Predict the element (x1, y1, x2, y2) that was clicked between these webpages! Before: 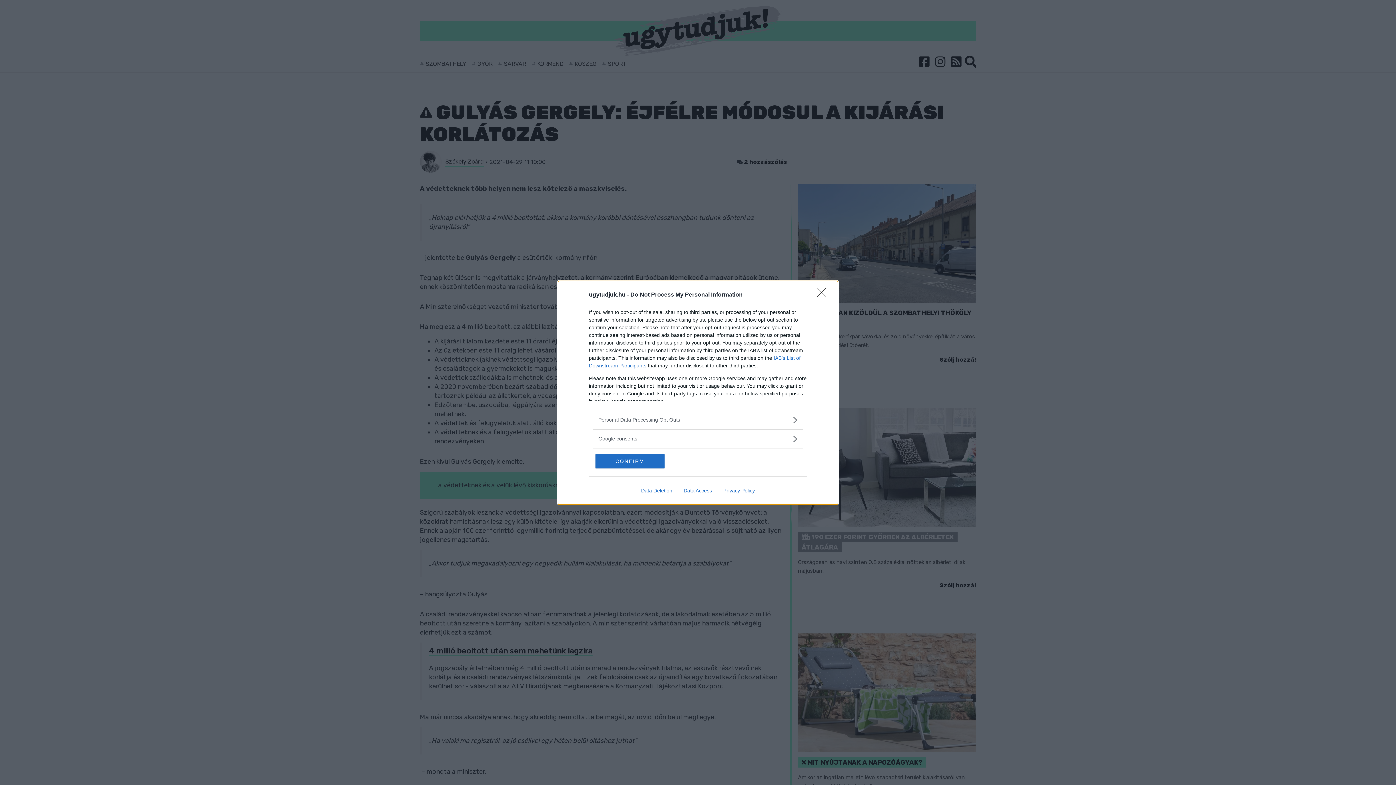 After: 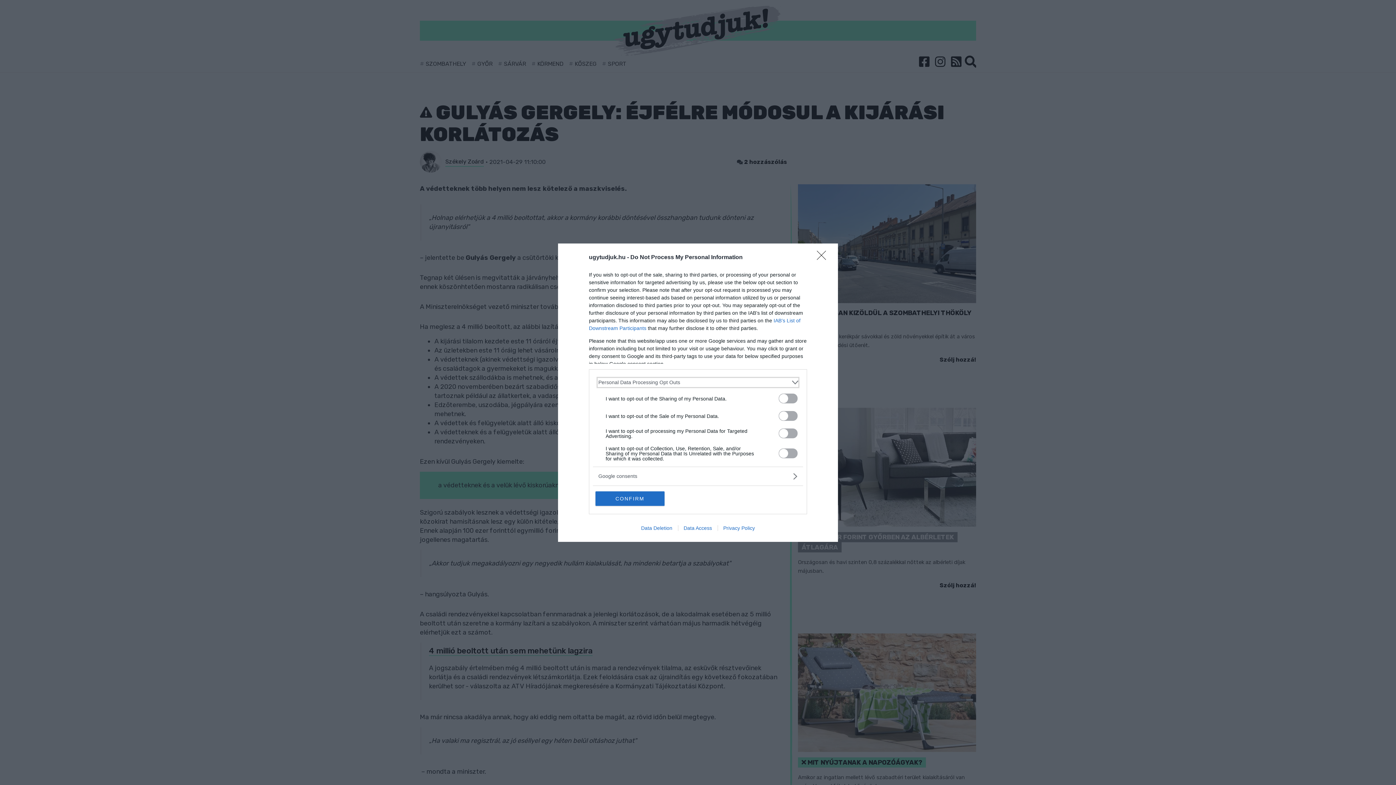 Action: bbox: (598, 416, 797, 423) label: Opt-Outs